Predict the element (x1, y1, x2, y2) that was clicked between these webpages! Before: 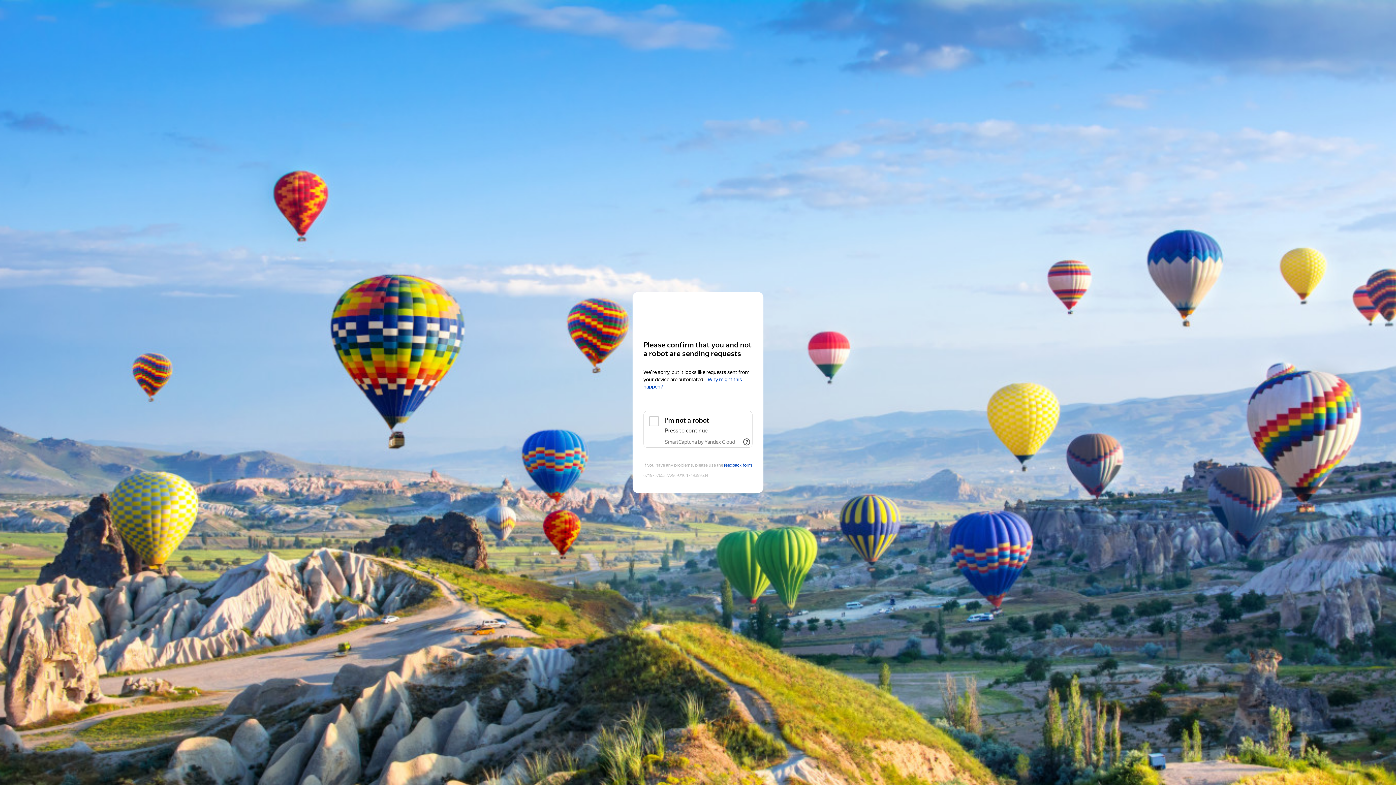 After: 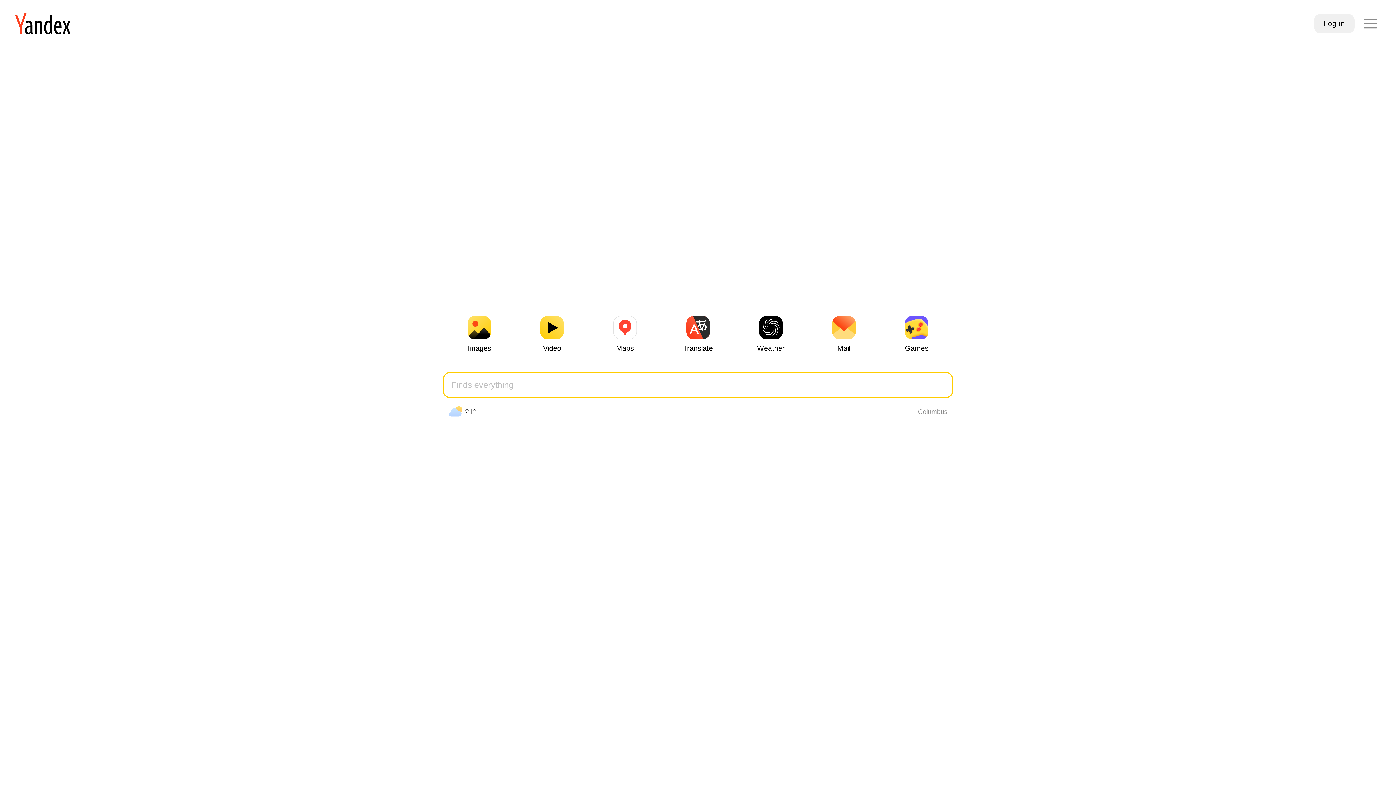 Action: label: Yandex bbox: (643, 306, 752, 319)